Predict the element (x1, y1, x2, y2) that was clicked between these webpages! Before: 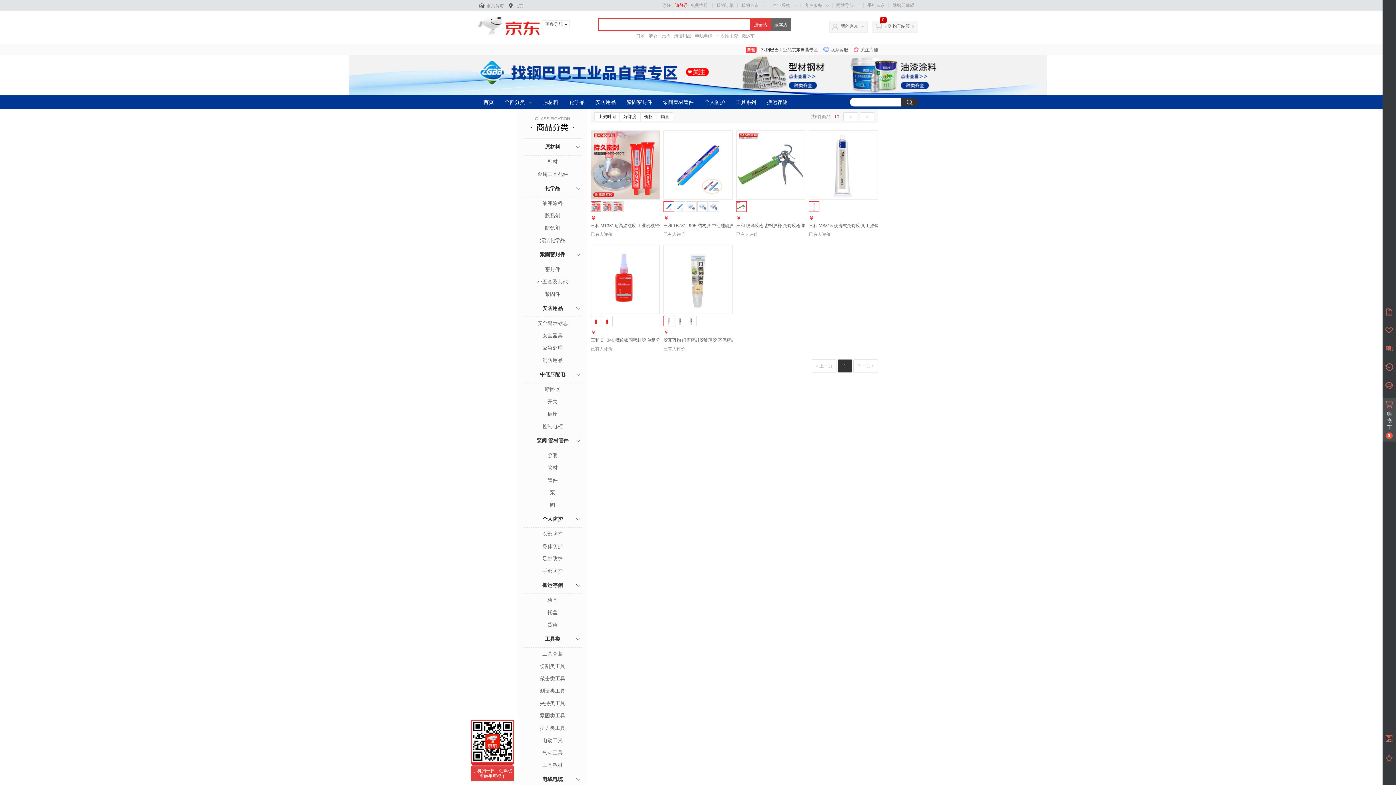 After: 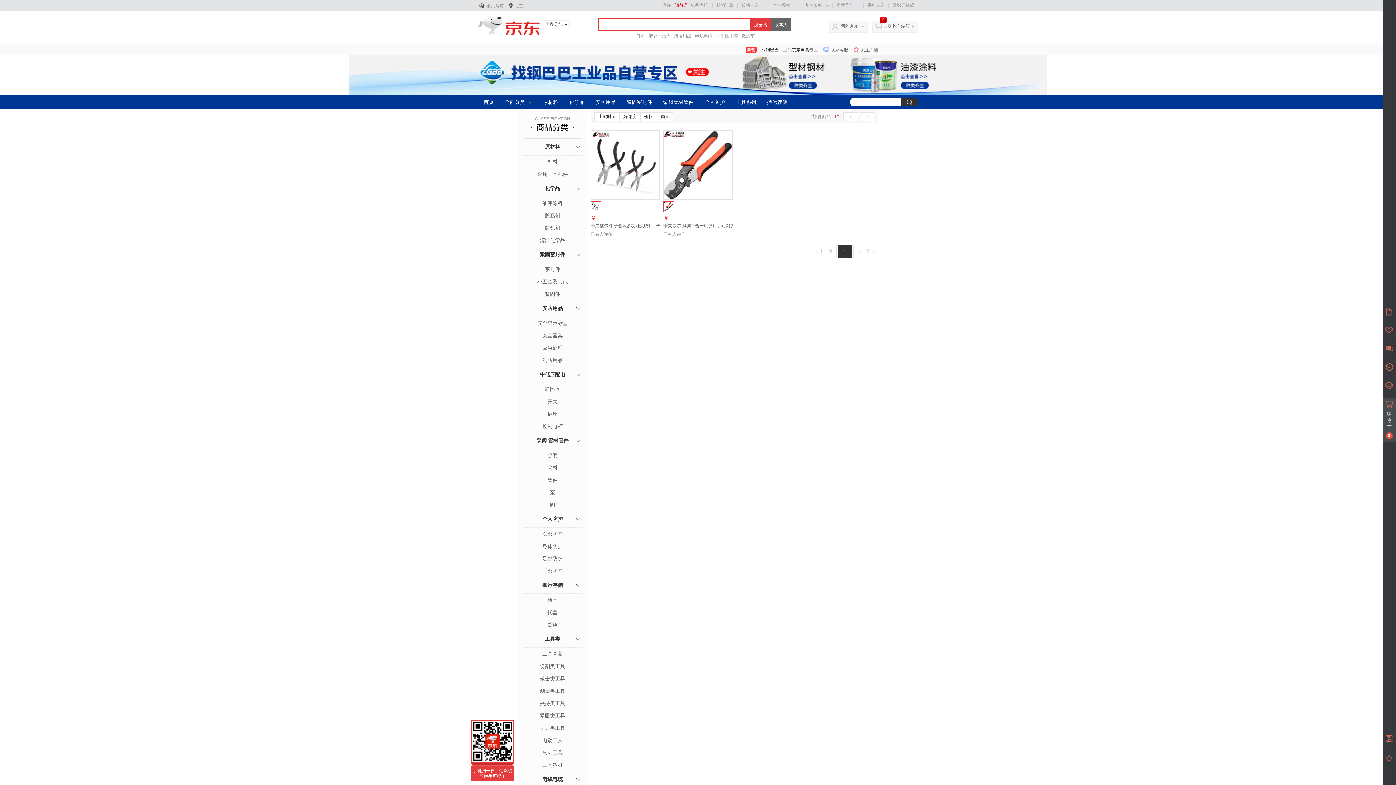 Action: label: 夹持类工具 bbox: (523, 699, 581, 708)